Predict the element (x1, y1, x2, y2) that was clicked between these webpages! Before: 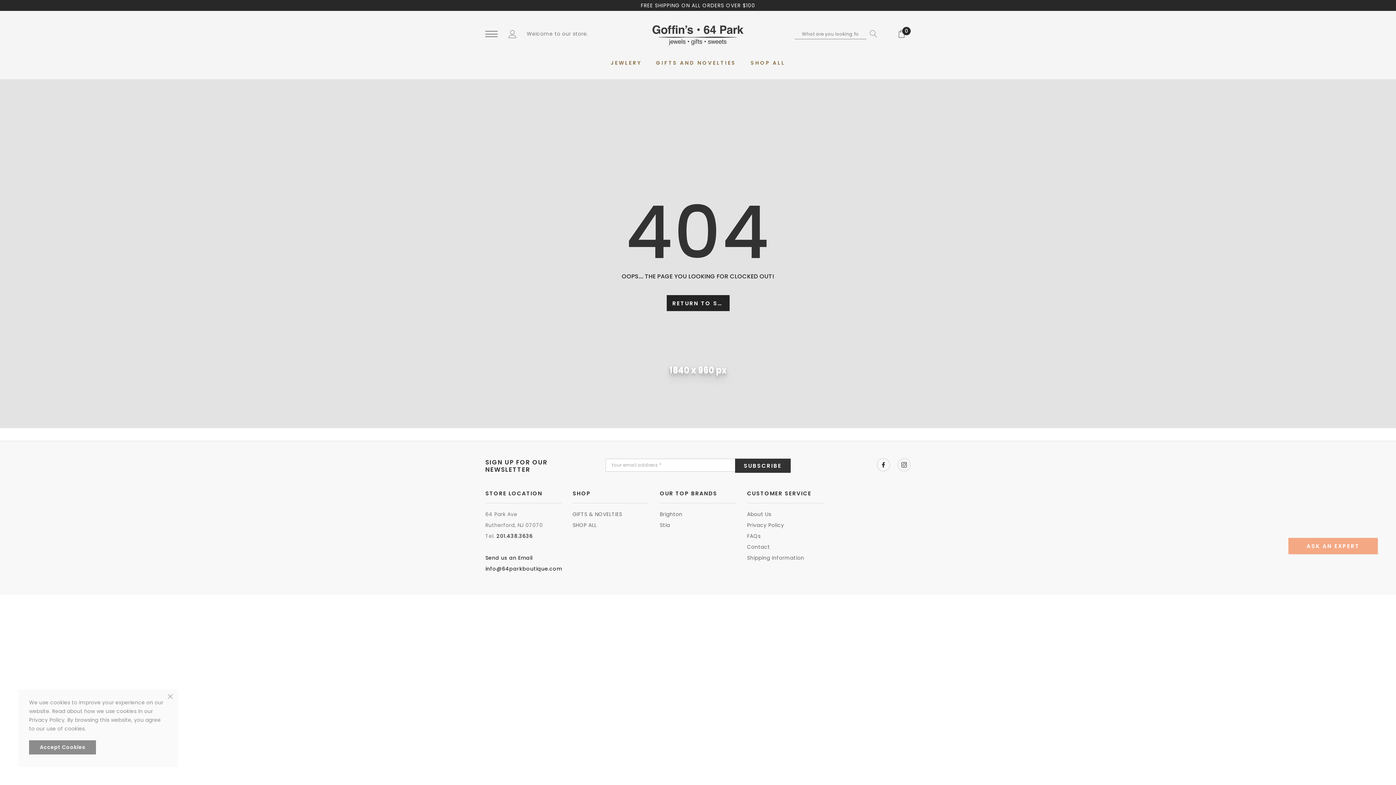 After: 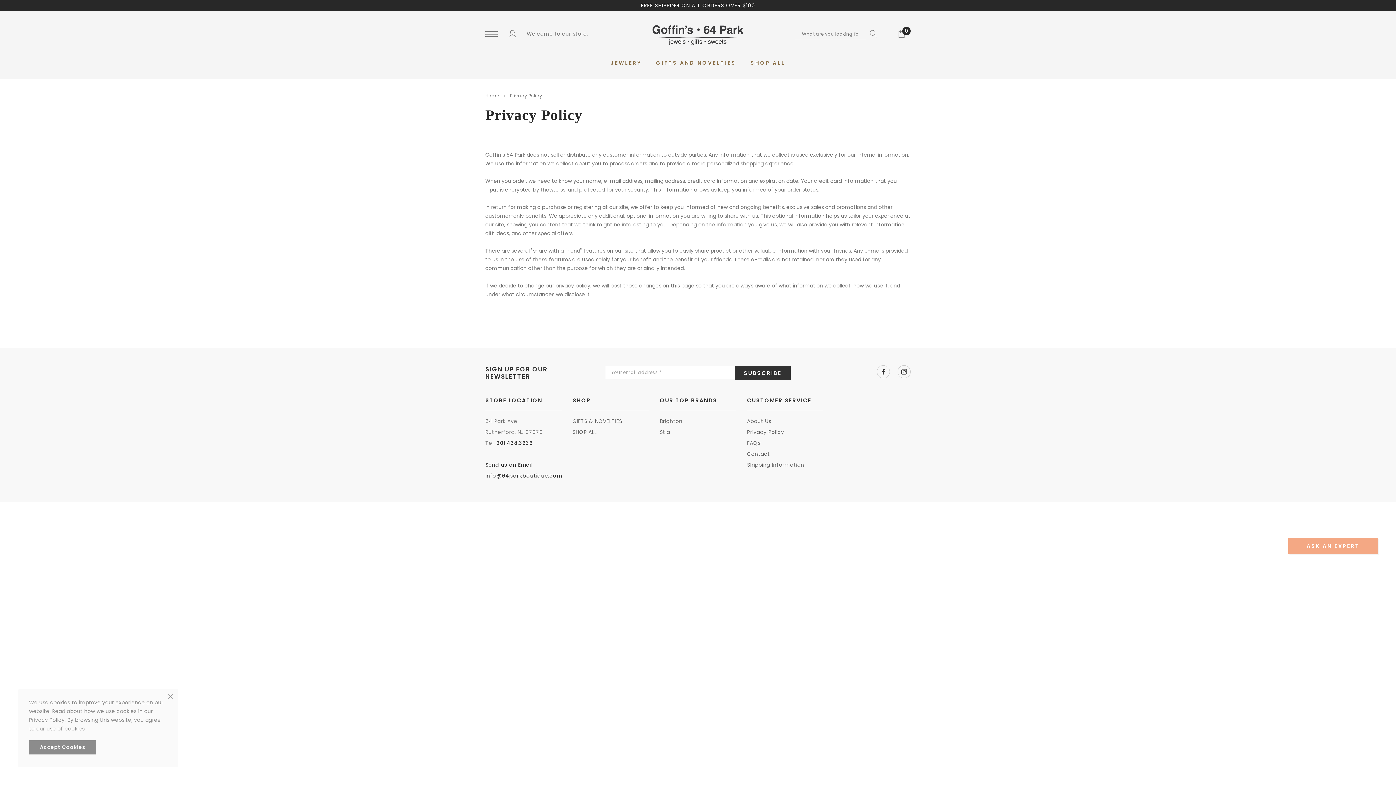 Action: bbox: (747, 521, 784, 529) label: Privacy Policy